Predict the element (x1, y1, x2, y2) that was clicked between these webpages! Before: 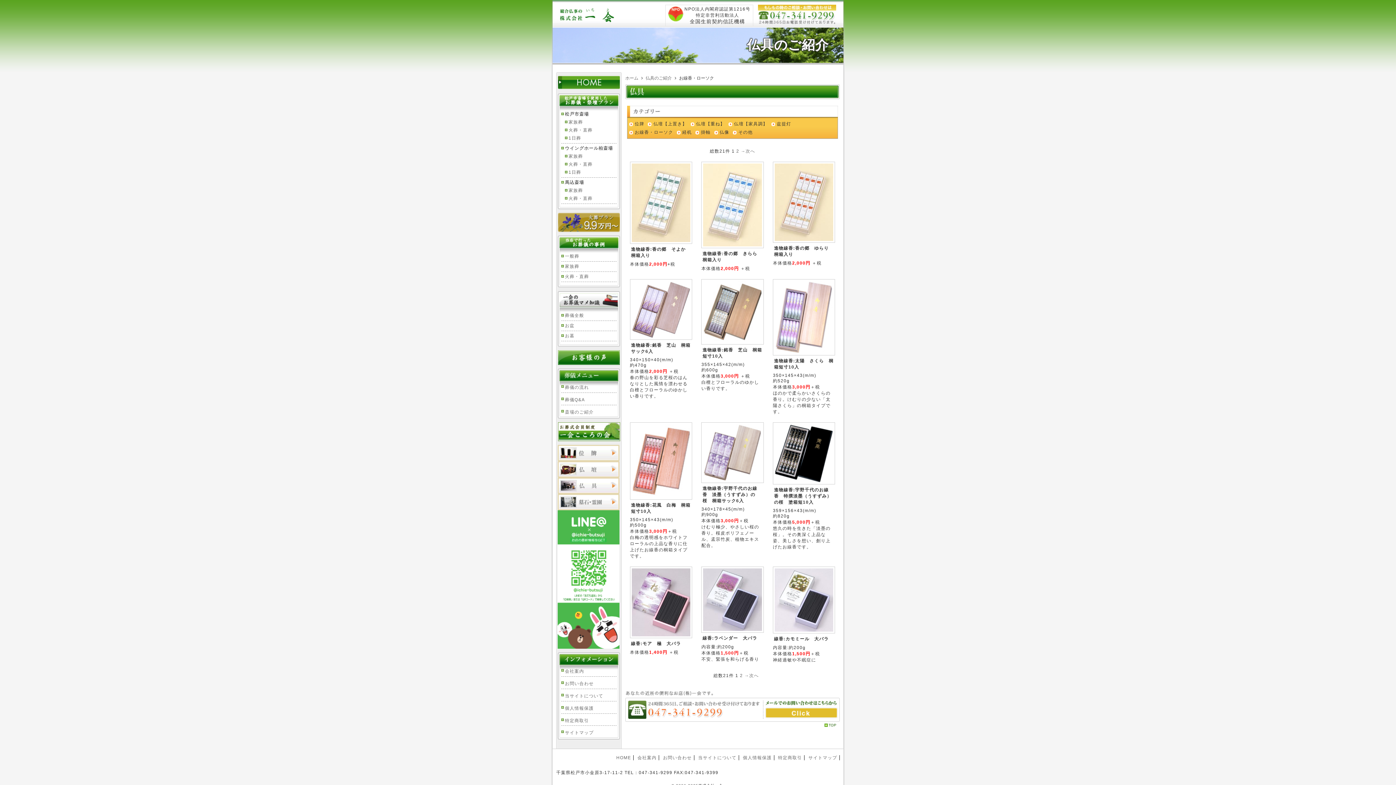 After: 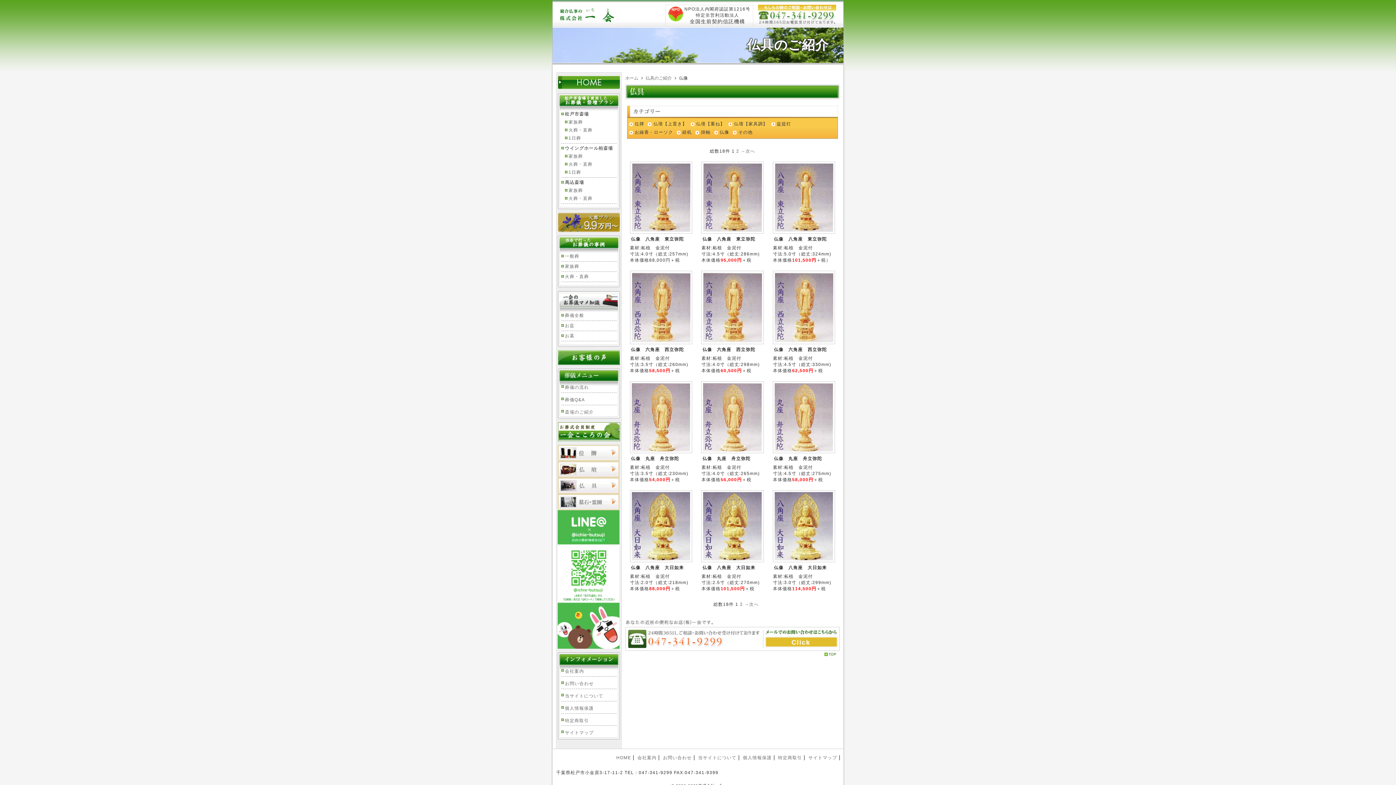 Action: bbox: (719, 129, 729, 135) label: 仏像